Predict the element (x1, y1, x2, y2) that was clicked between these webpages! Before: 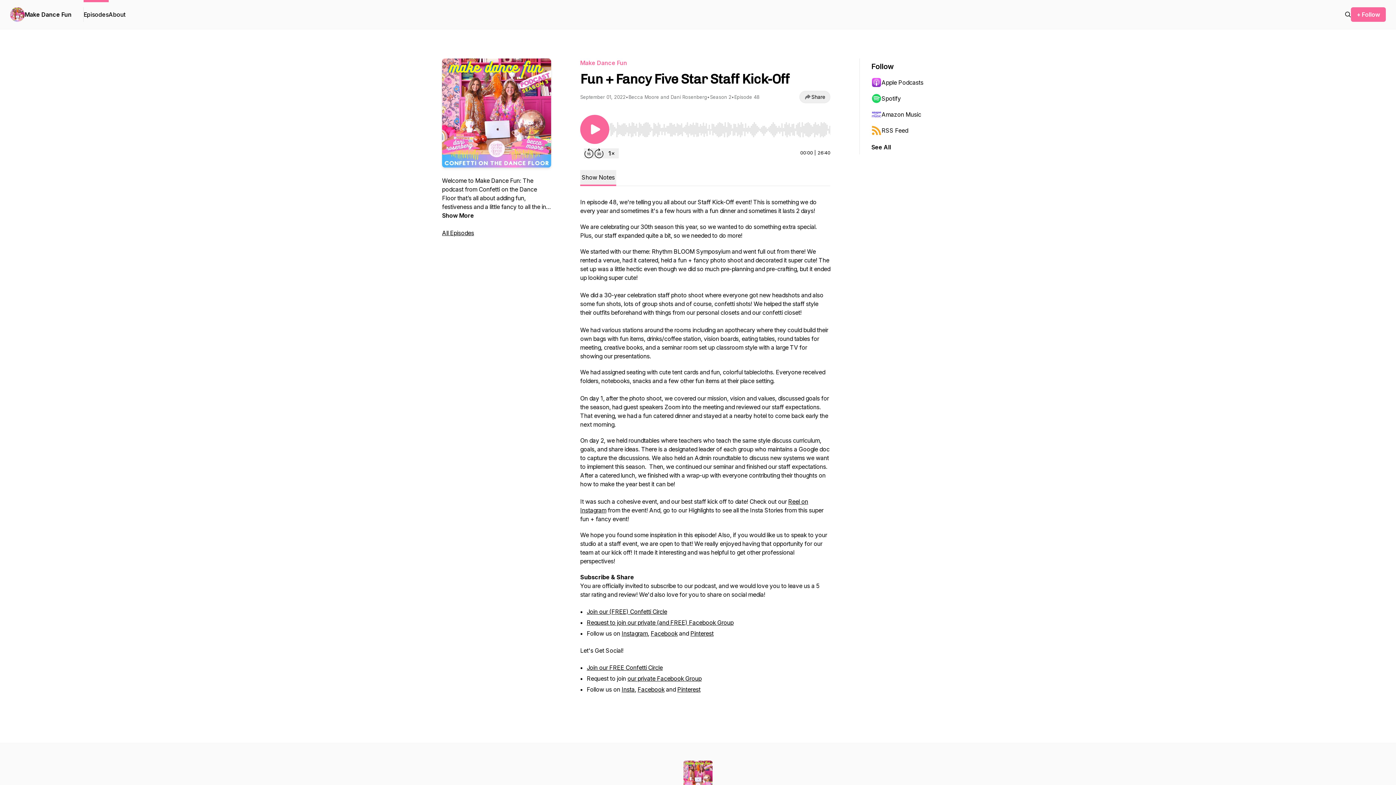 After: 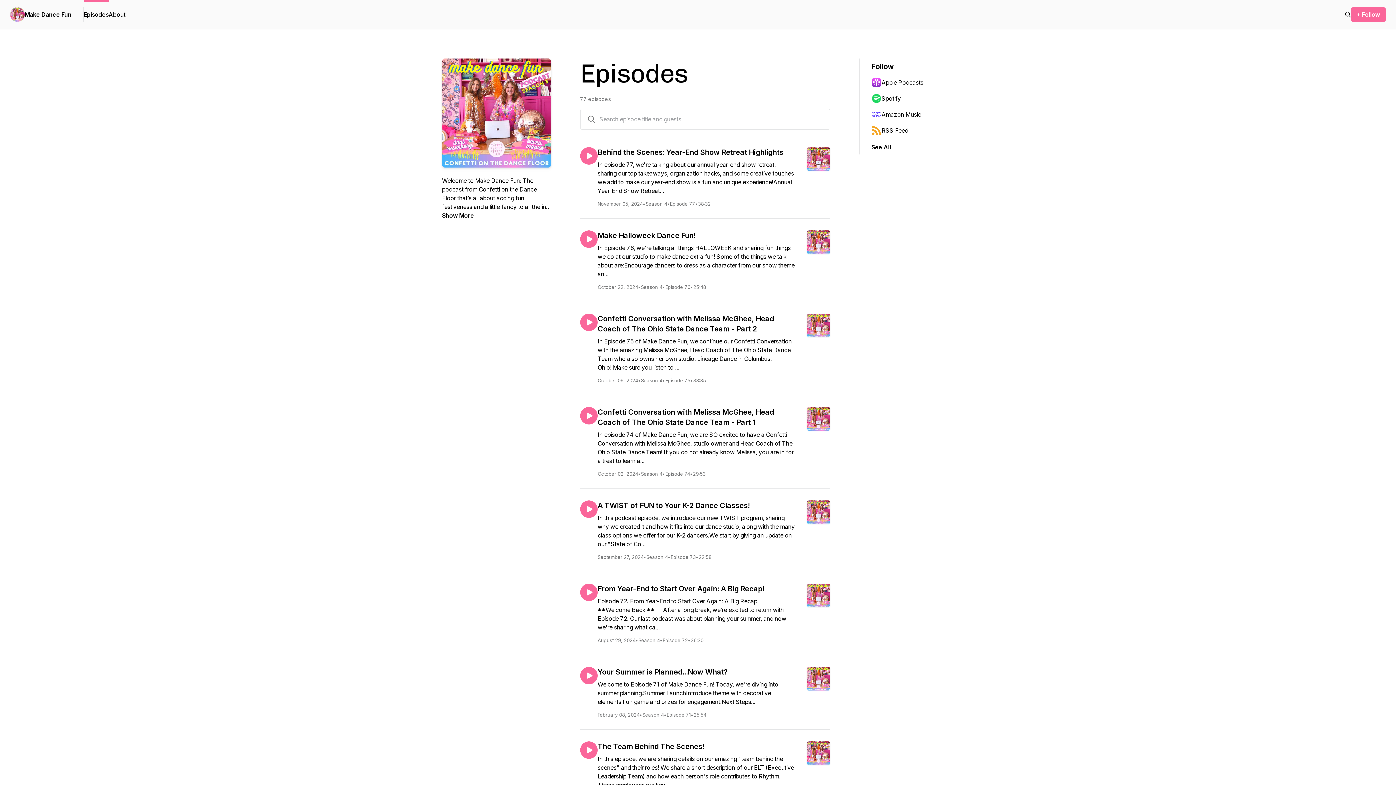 Action: label: All Episodes bbox: (442, 229, 474, 236)